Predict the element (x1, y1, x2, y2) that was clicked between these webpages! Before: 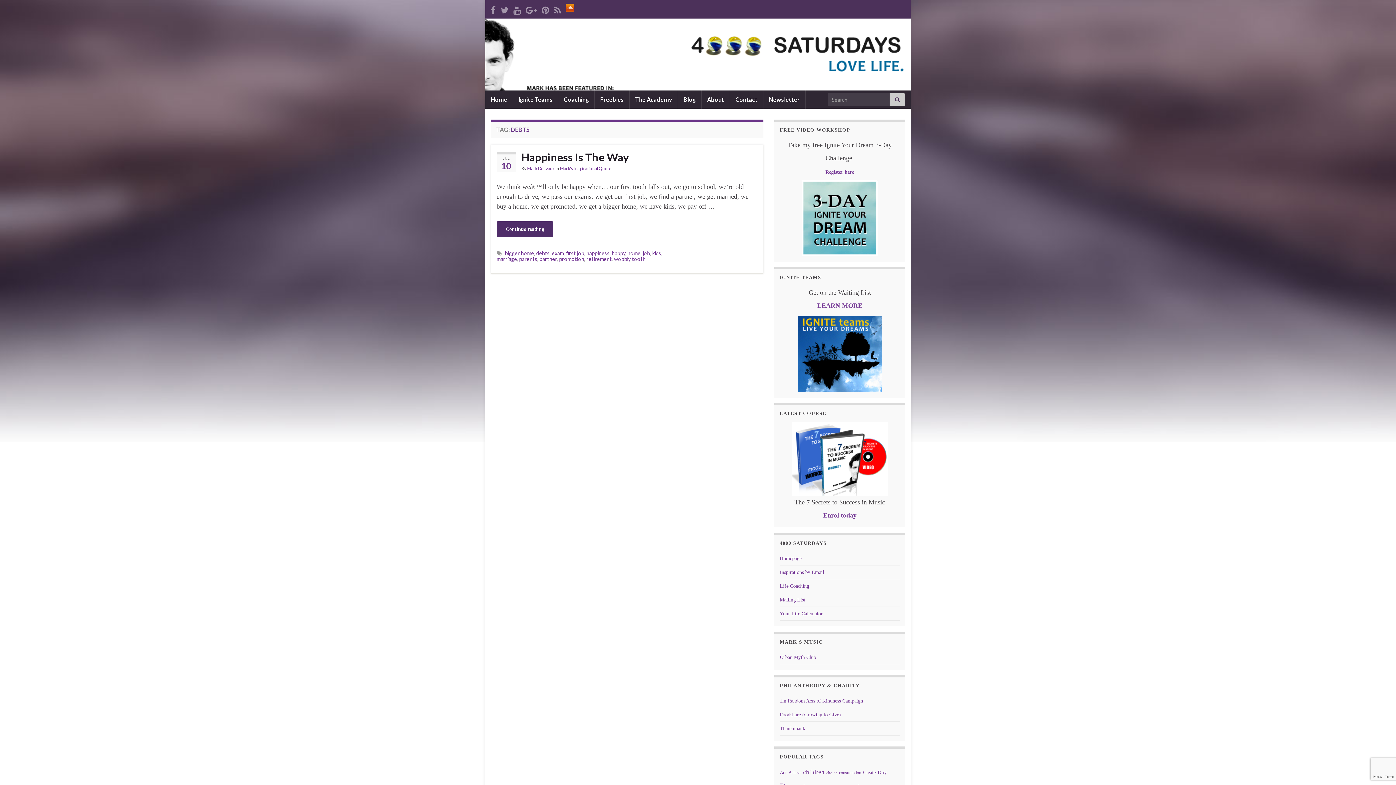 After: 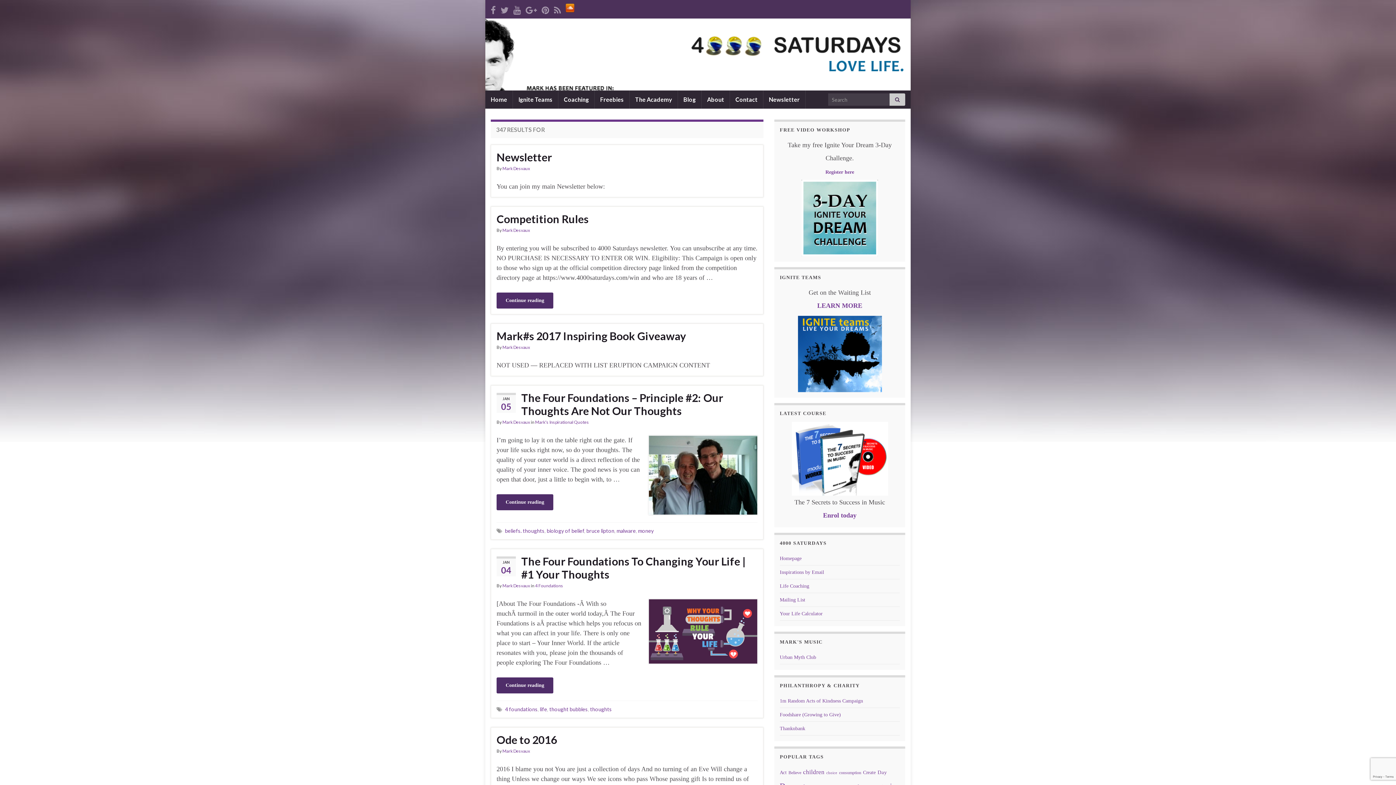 Action: bbox: (889, 93, 905, 105)